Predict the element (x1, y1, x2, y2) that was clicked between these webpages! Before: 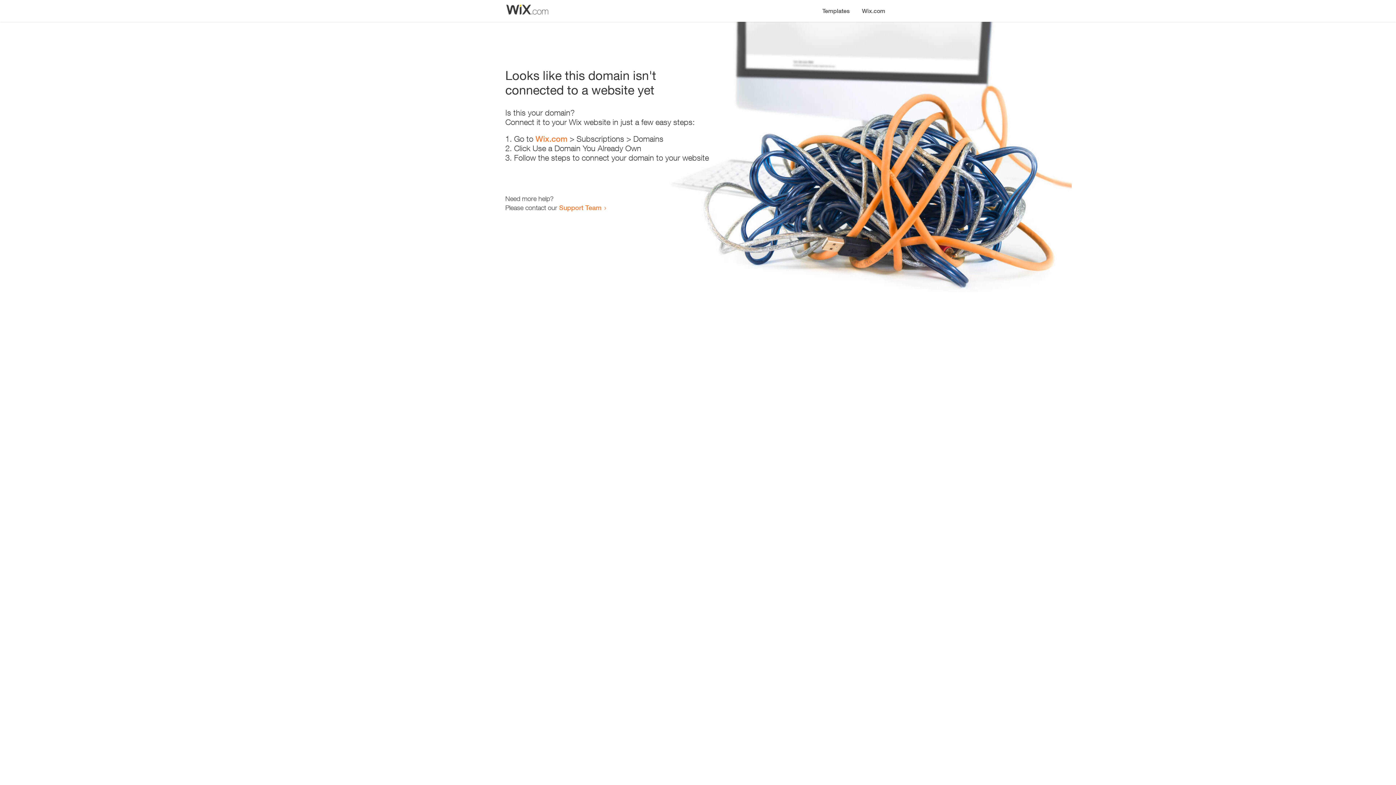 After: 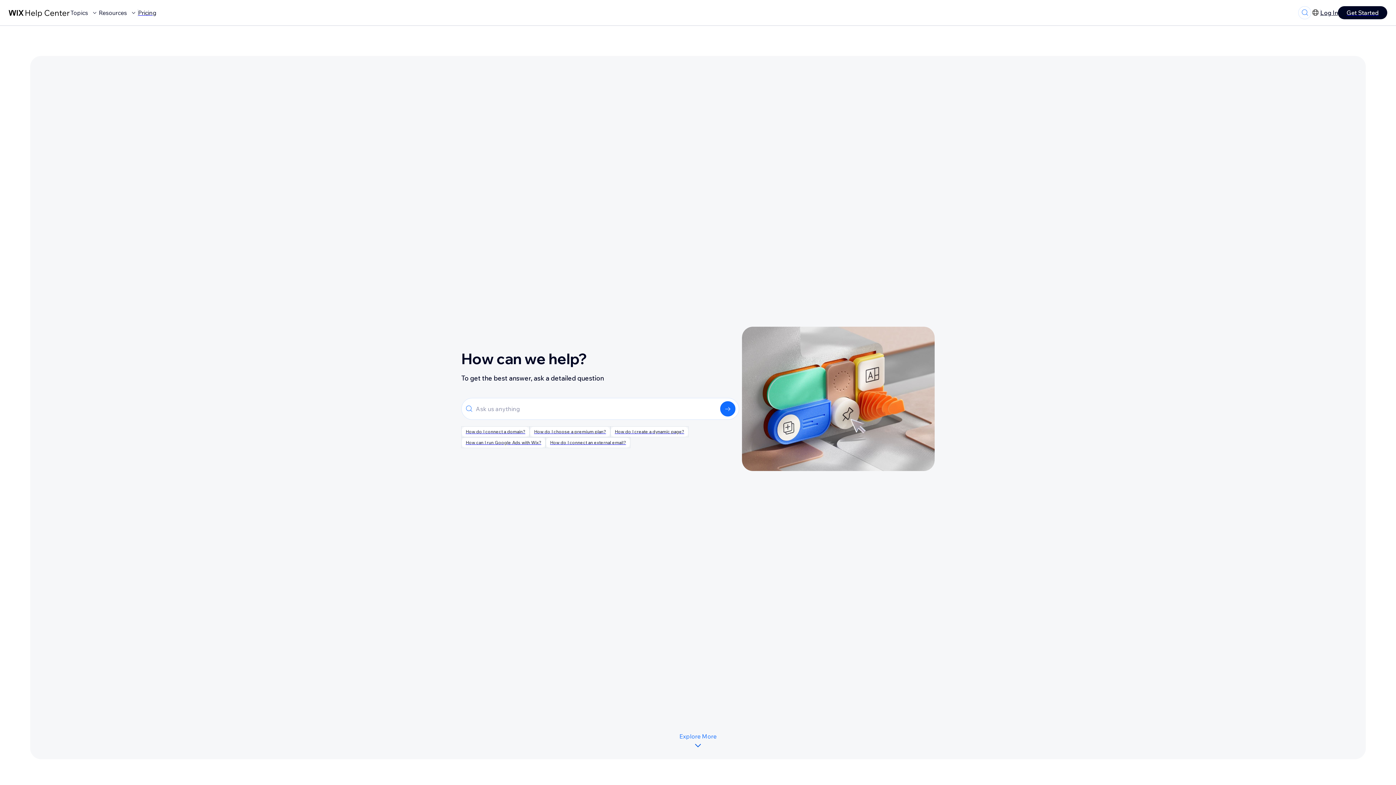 Action: label: Support Team bbox: (559, 203, 601, 211)